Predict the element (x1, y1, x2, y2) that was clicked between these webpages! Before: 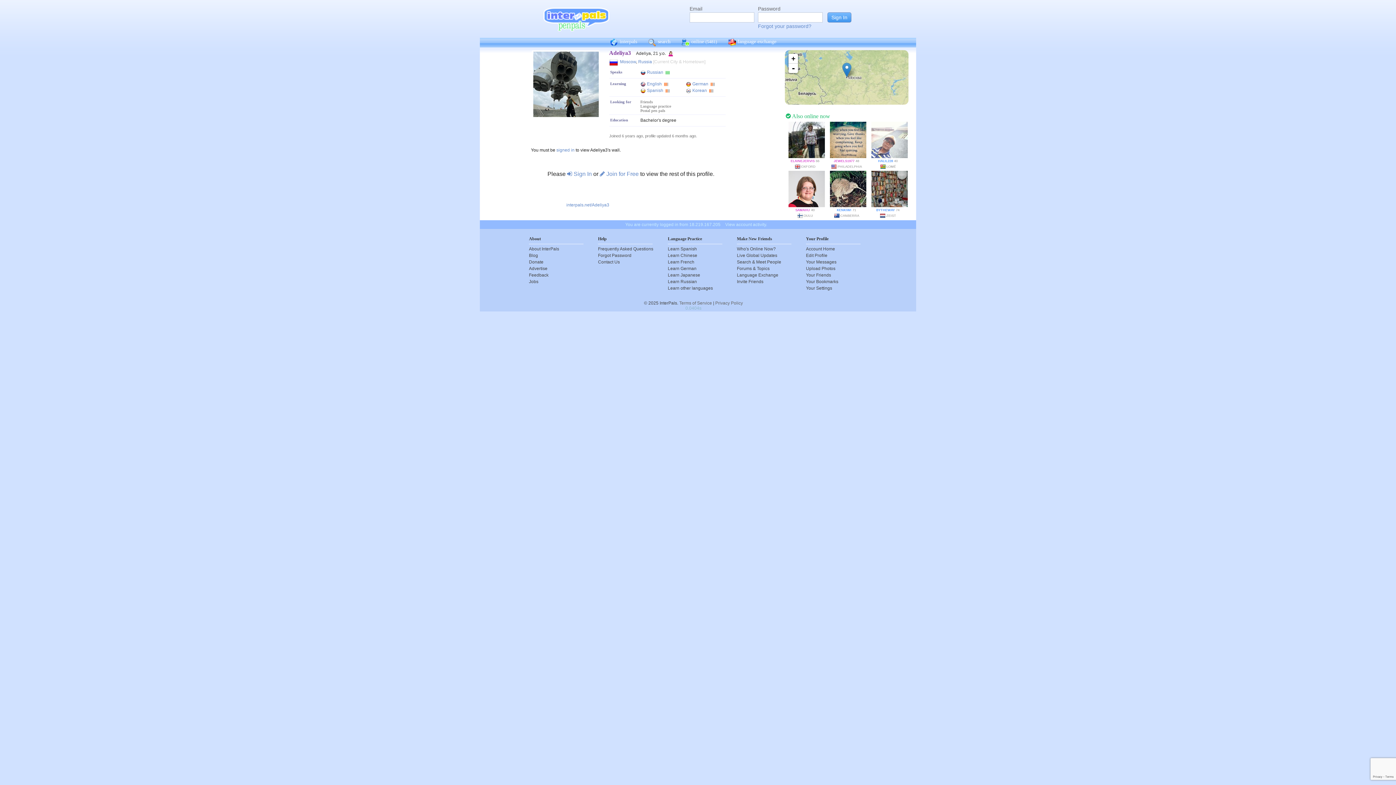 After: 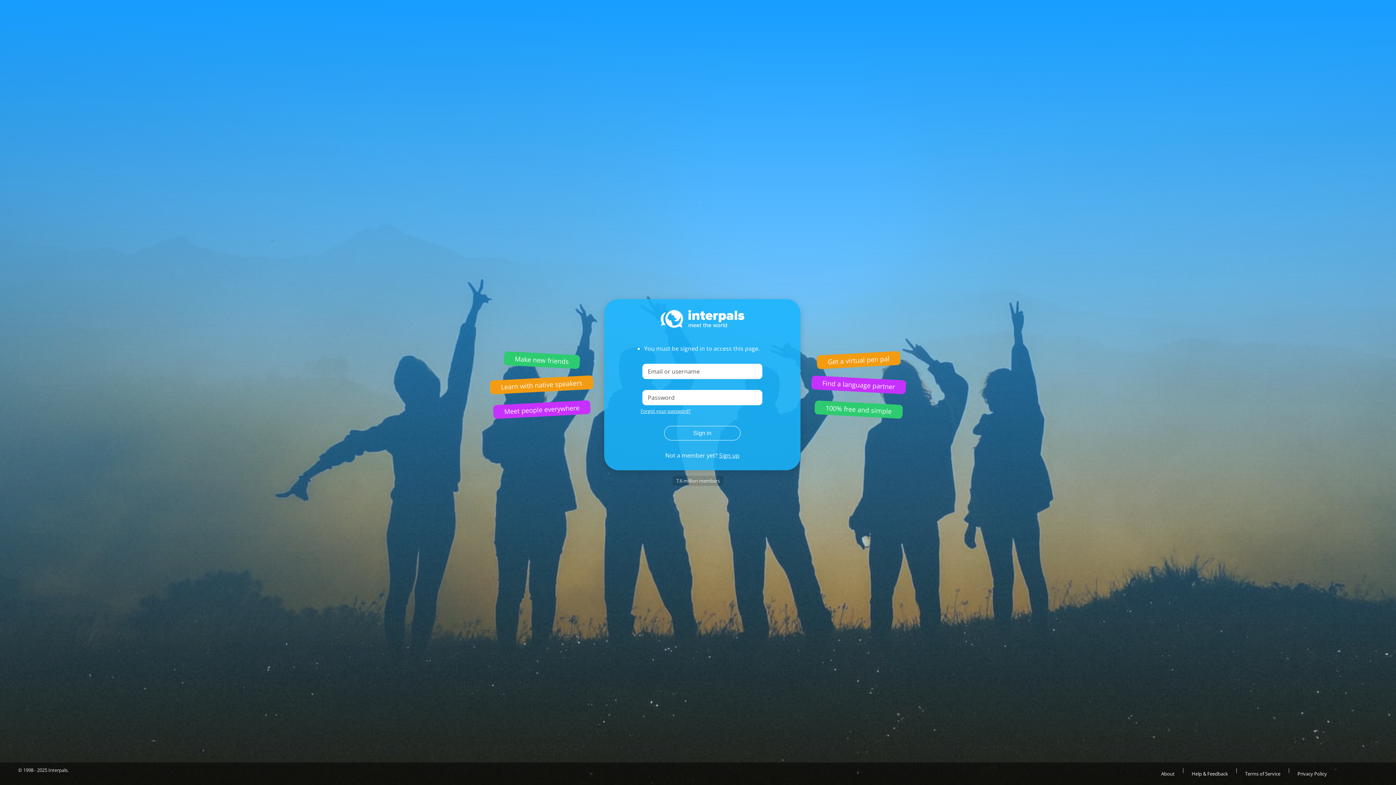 Action: label: Learn French bbox: (668, 258, 722, 265)